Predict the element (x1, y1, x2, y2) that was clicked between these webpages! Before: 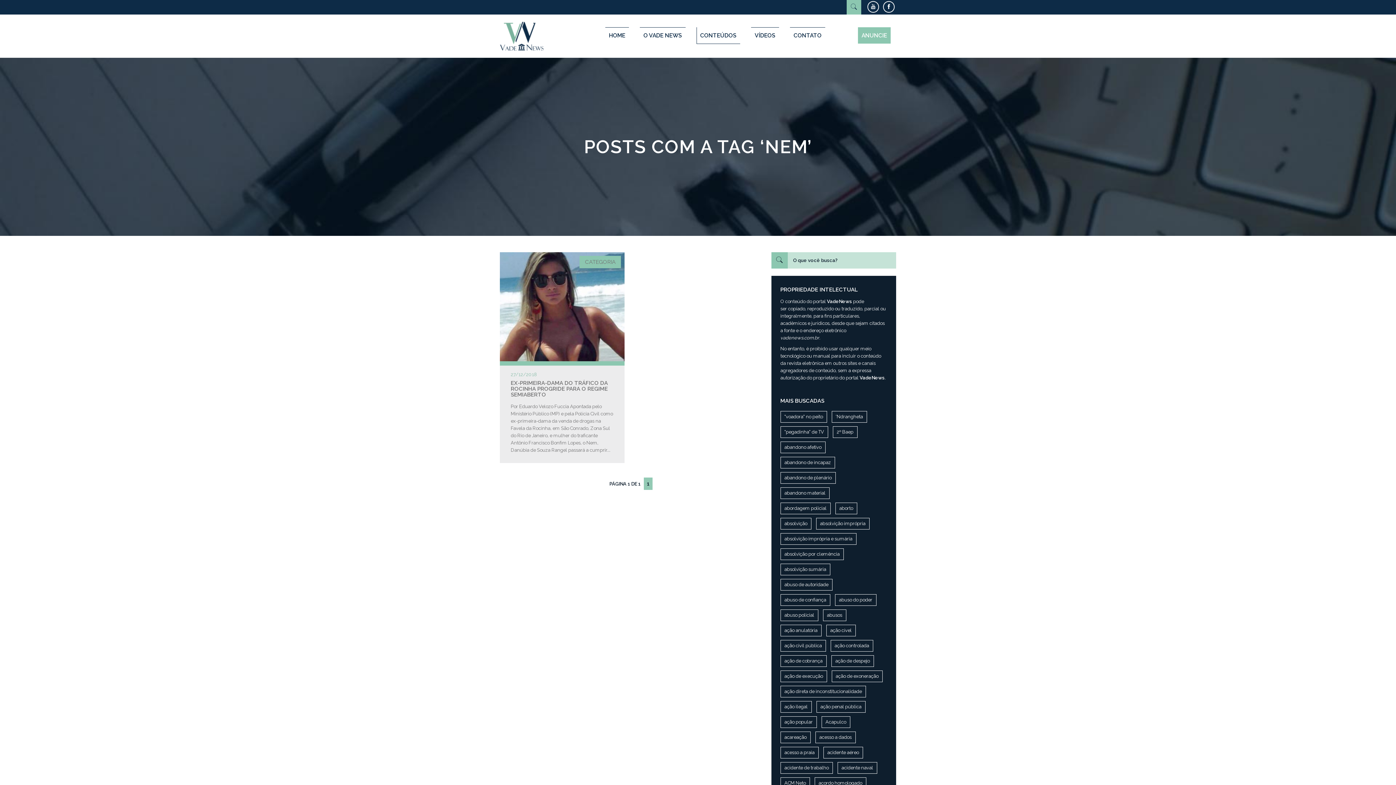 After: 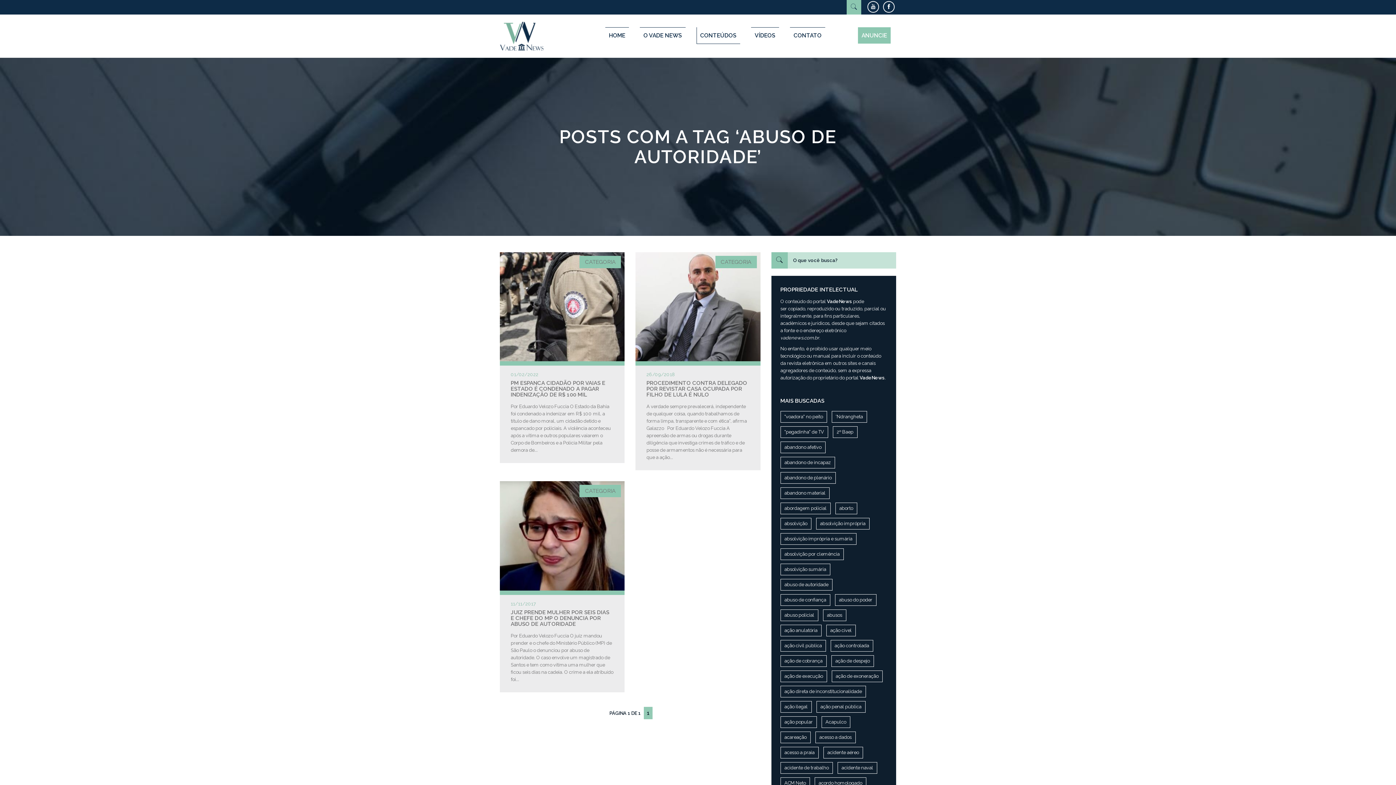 Action: label: abuso de autoridade bbox: (780, 583, 836, 587)